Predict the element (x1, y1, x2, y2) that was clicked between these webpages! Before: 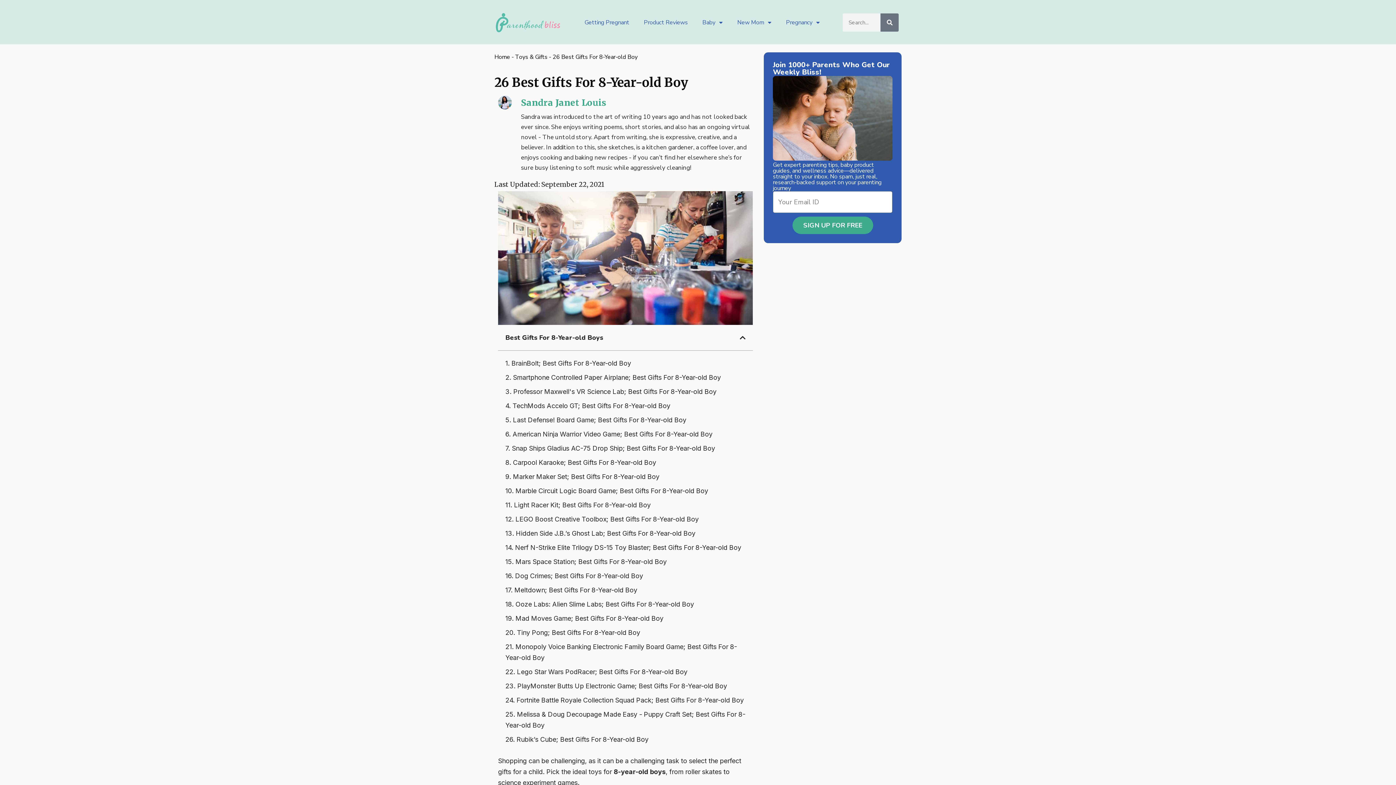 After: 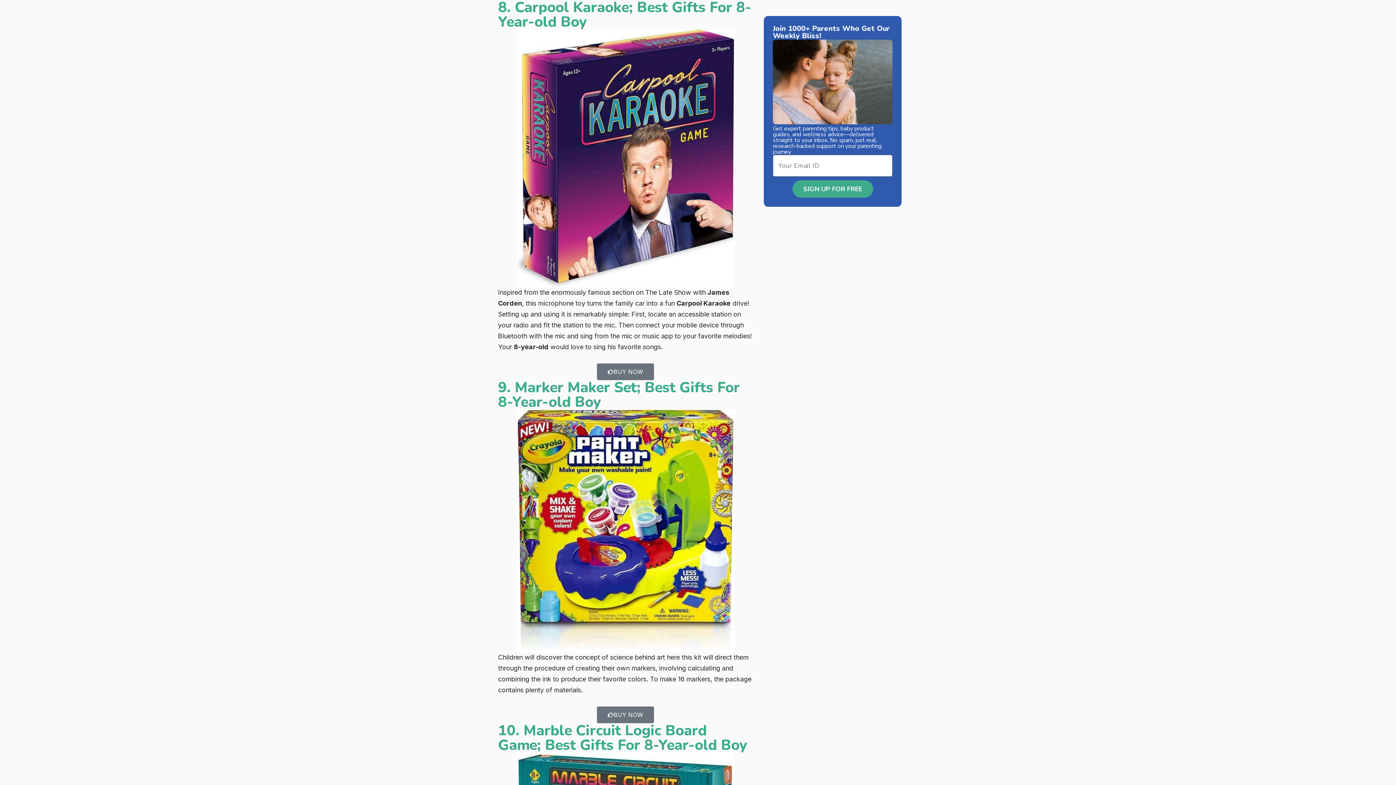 Action: bbox: (505, 457, 656, 468) label: 8. Carpool Karaoke; Best Gifts For 8-Year-old Boy